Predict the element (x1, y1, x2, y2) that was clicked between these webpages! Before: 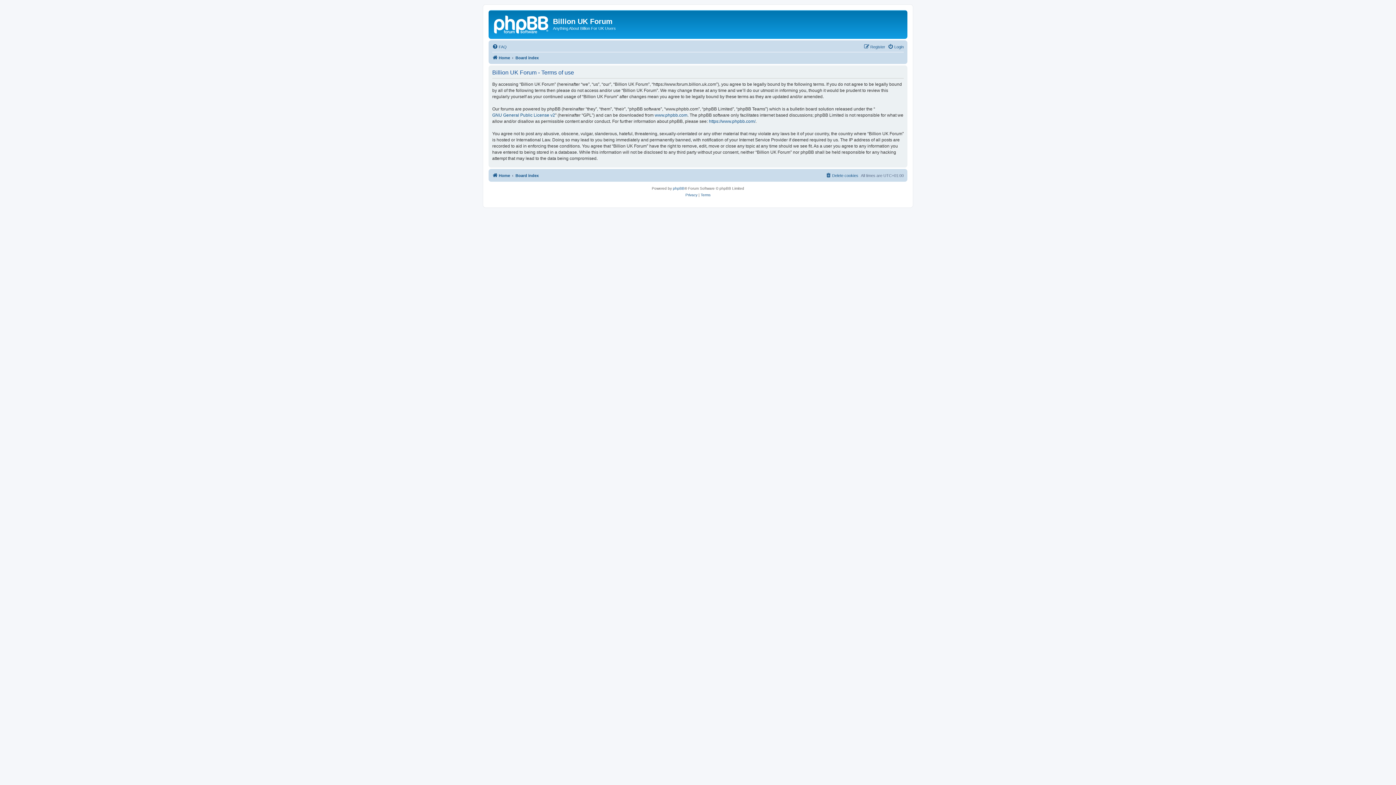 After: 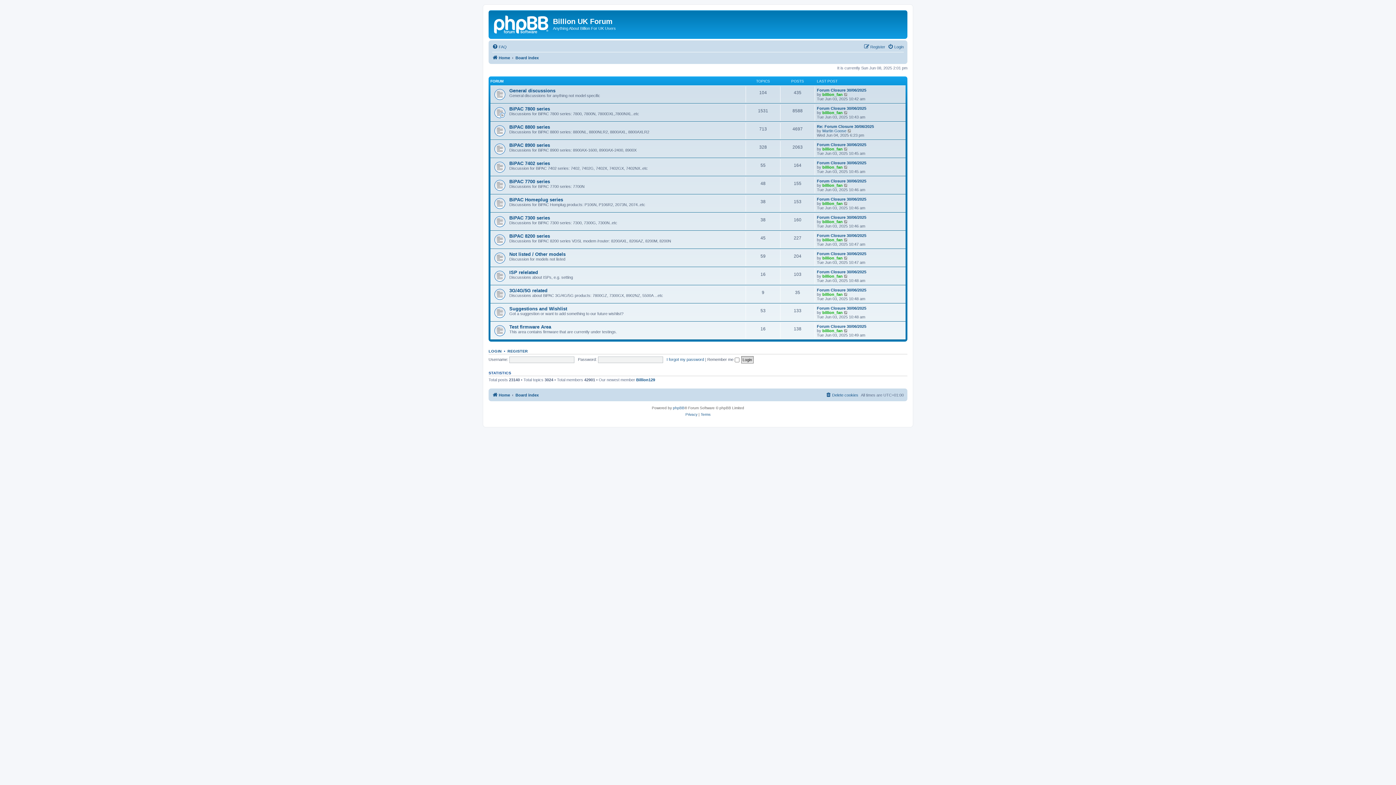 Action: label: Board index bbox: (515, 171, 538, 179)